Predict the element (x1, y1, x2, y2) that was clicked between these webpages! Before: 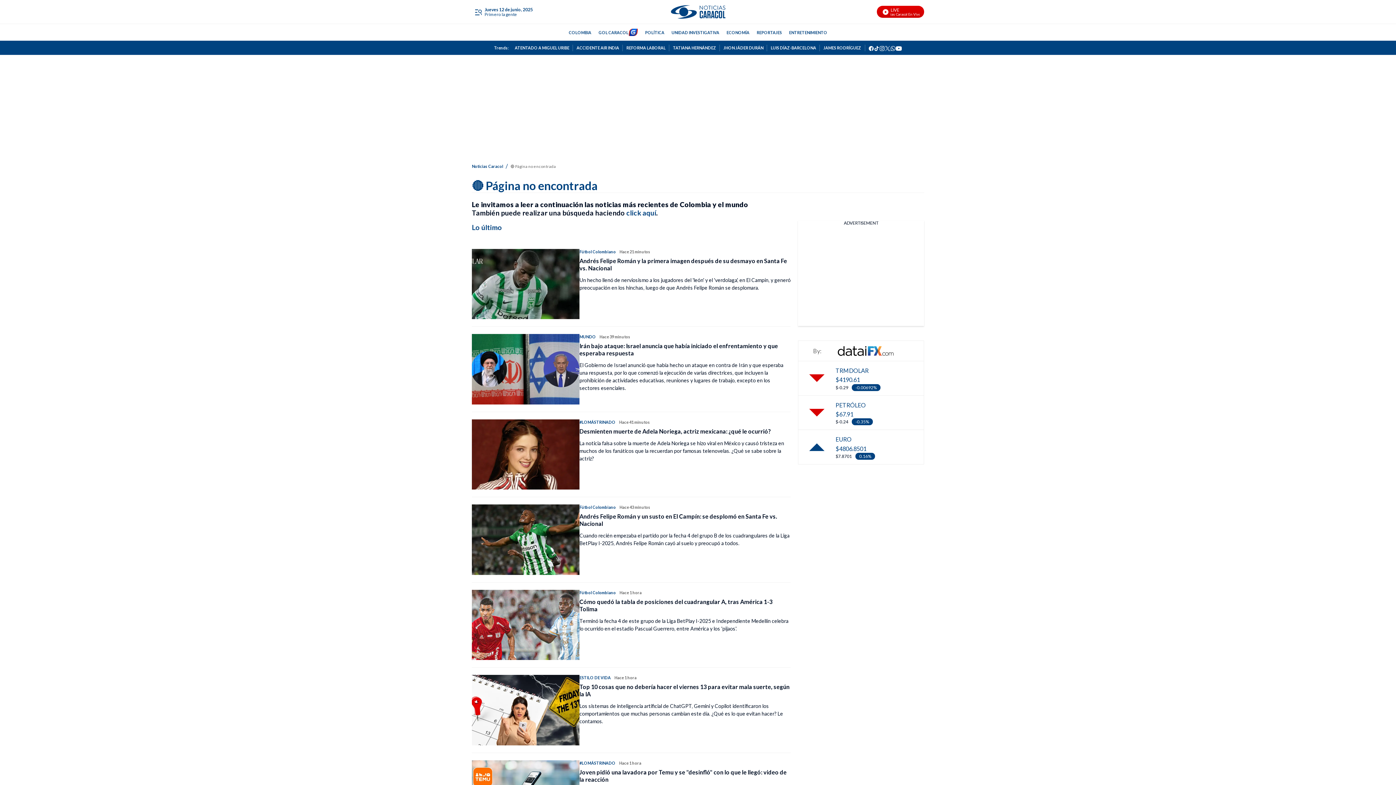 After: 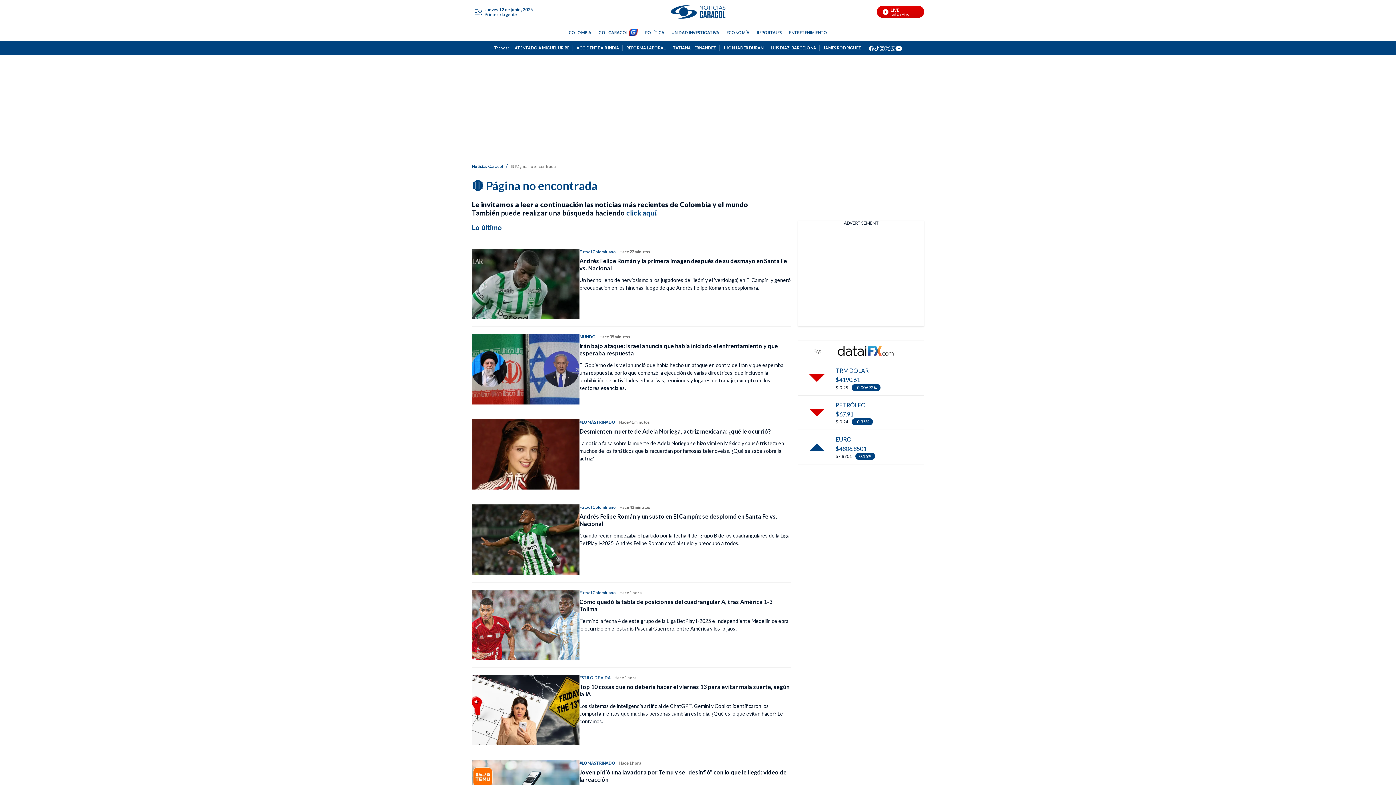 Action: label: whatsapp bbox: (890, 44, 896, 50)